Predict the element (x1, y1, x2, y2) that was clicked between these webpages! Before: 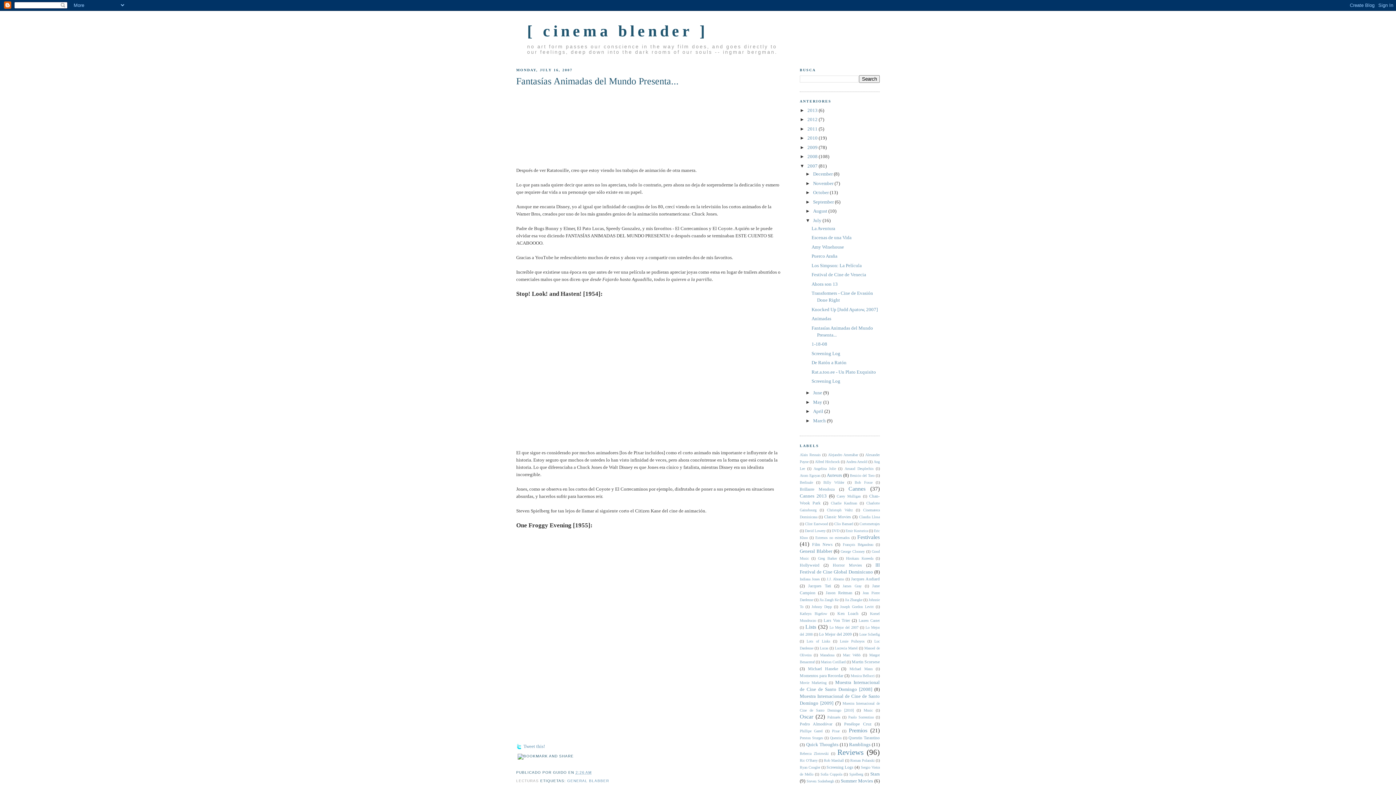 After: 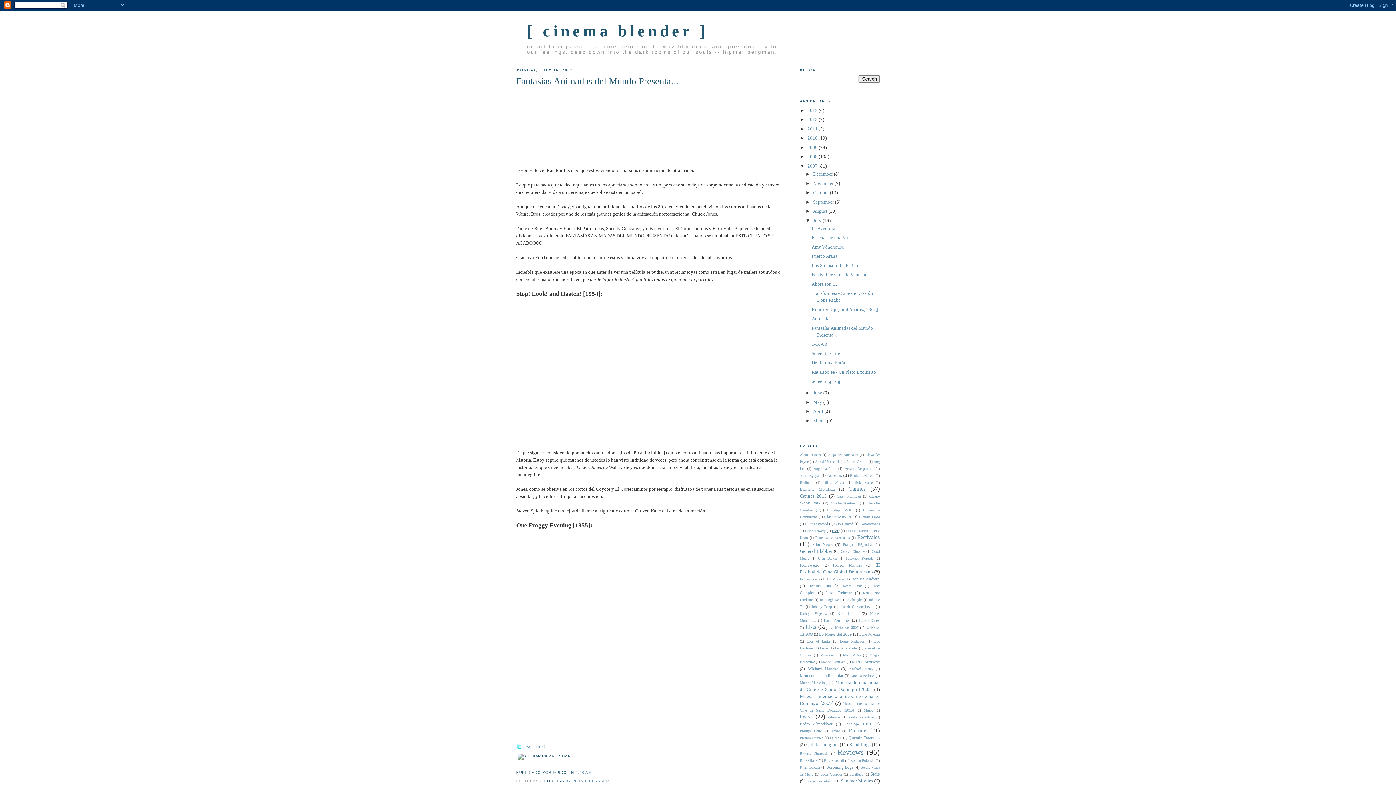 Action: bbox: (832, 529, 839, 533) label: DVD